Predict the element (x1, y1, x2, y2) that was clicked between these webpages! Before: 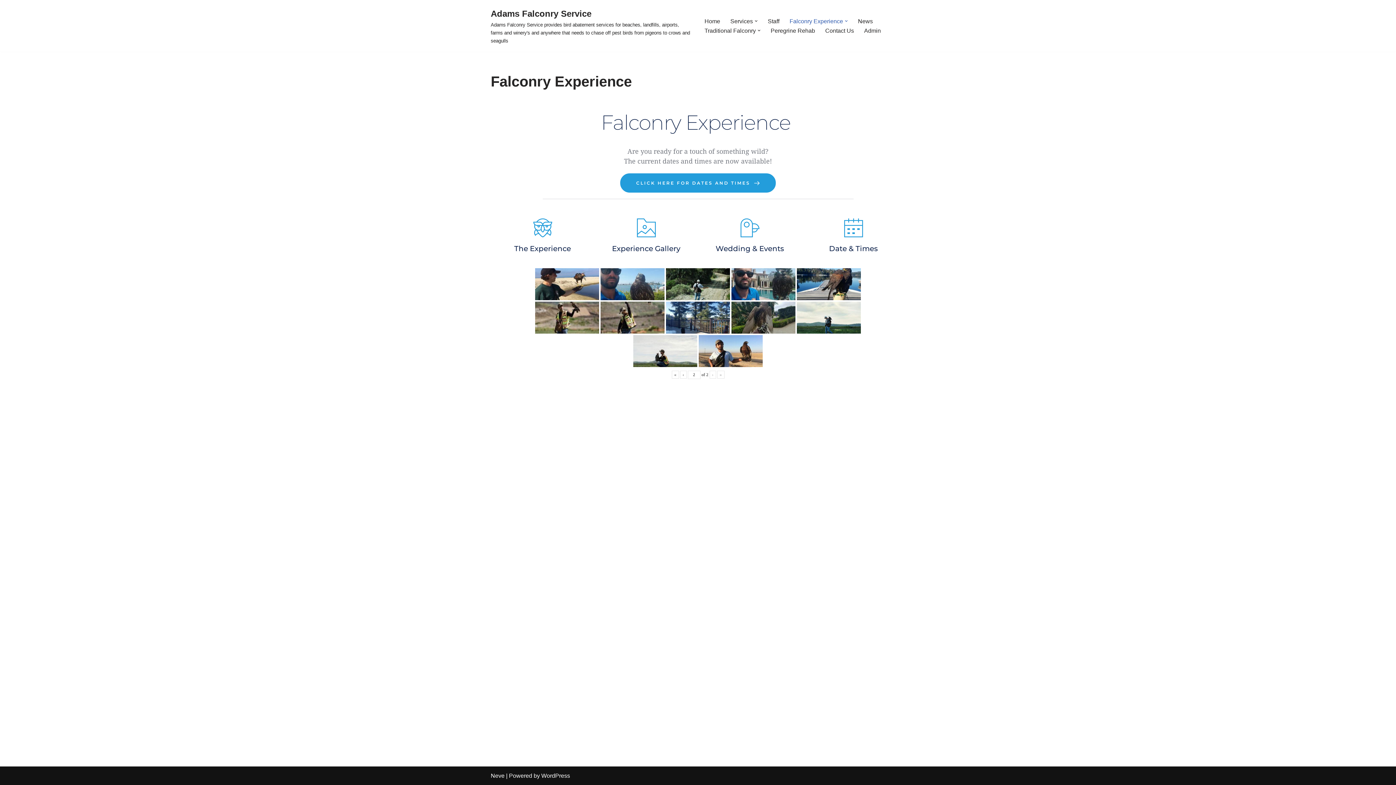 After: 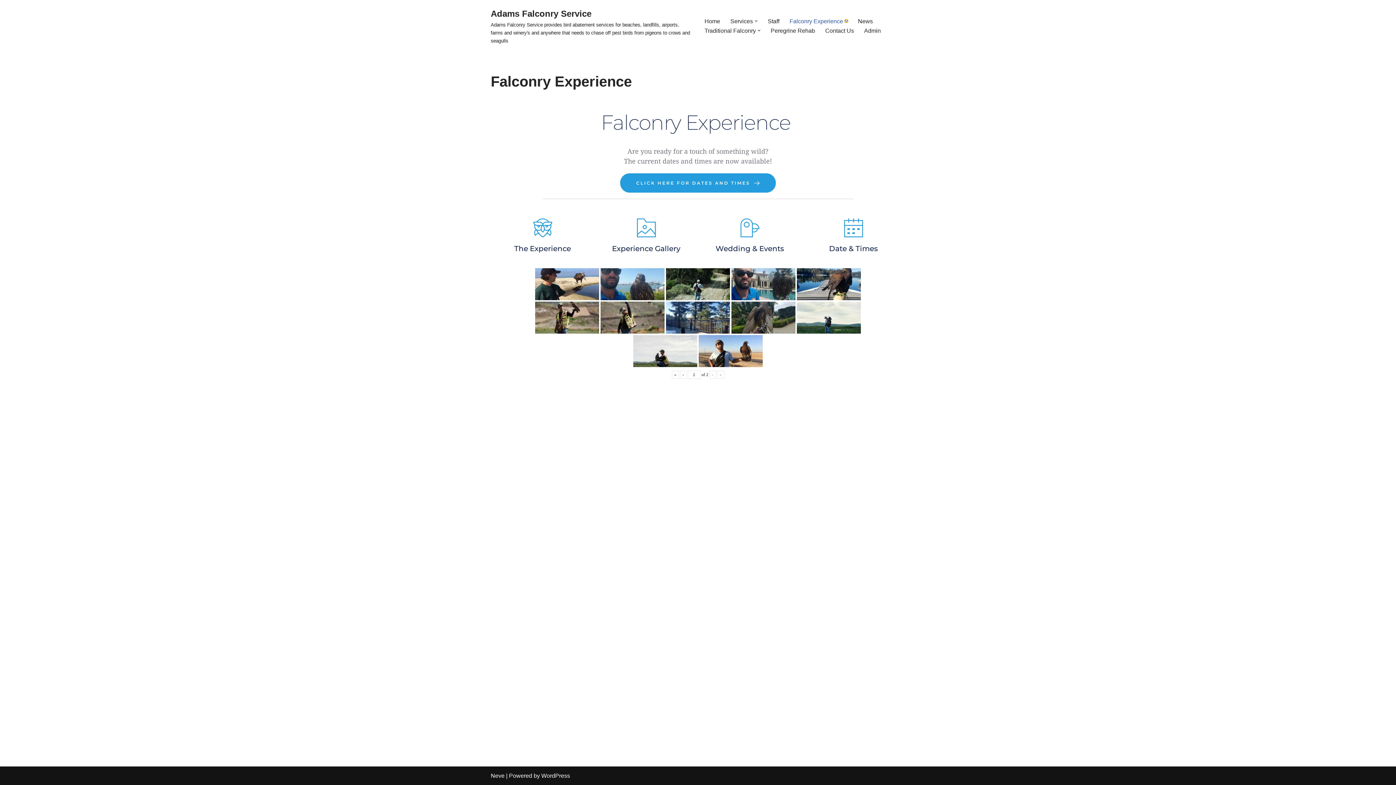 Action: label: Open Submenu bbox: (845, 19, 848, 22)